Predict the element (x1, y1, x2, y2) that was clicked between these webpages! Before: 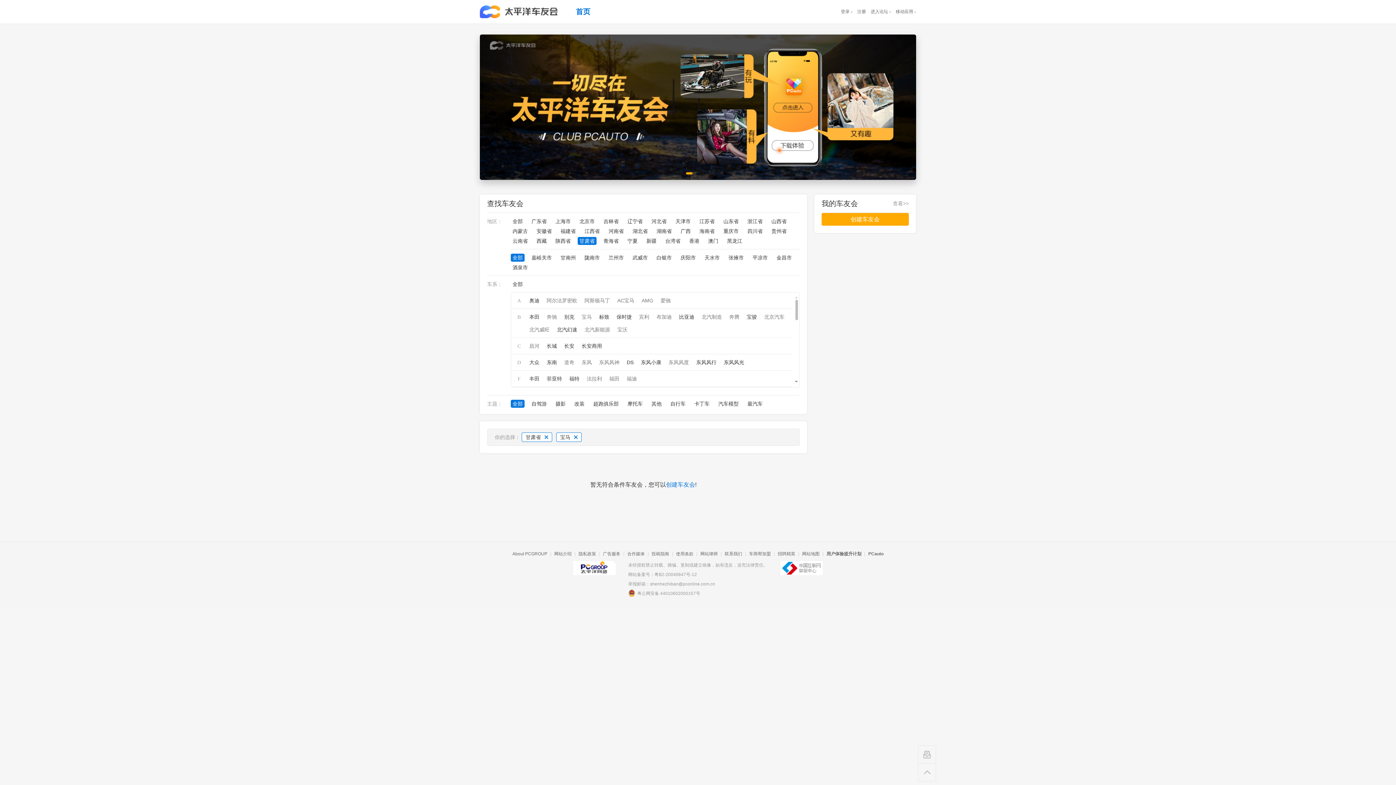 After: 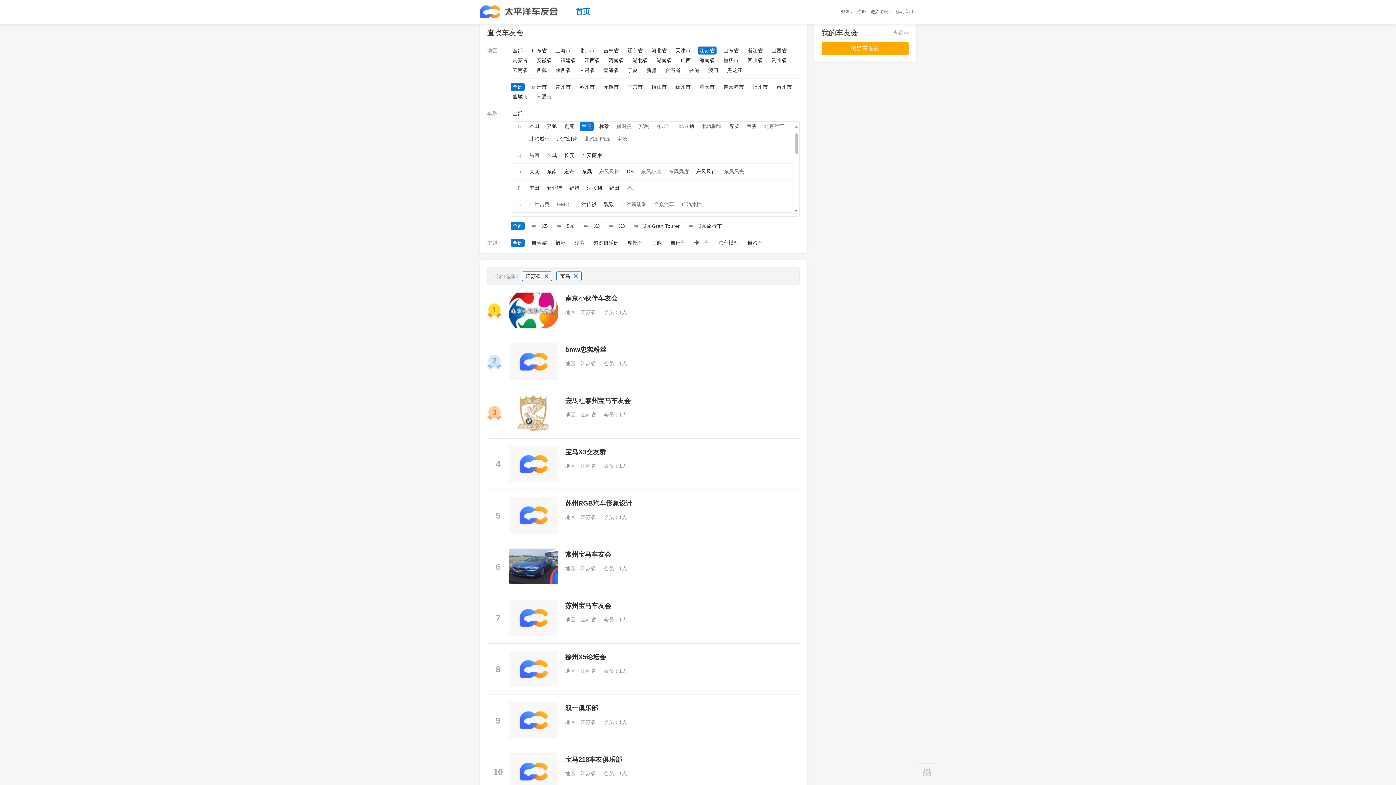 Action: label: 江苏省 bbox: (697, 217, 716, 225)